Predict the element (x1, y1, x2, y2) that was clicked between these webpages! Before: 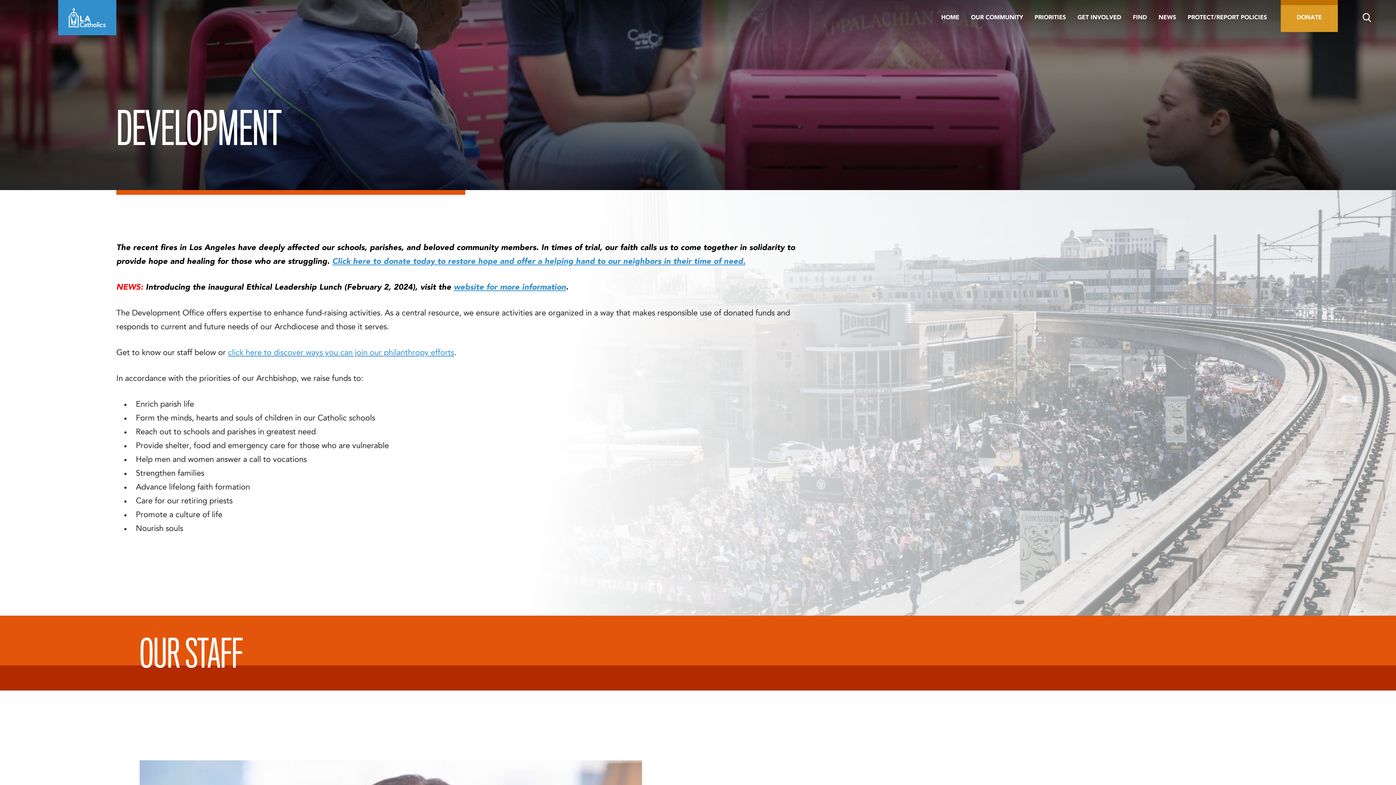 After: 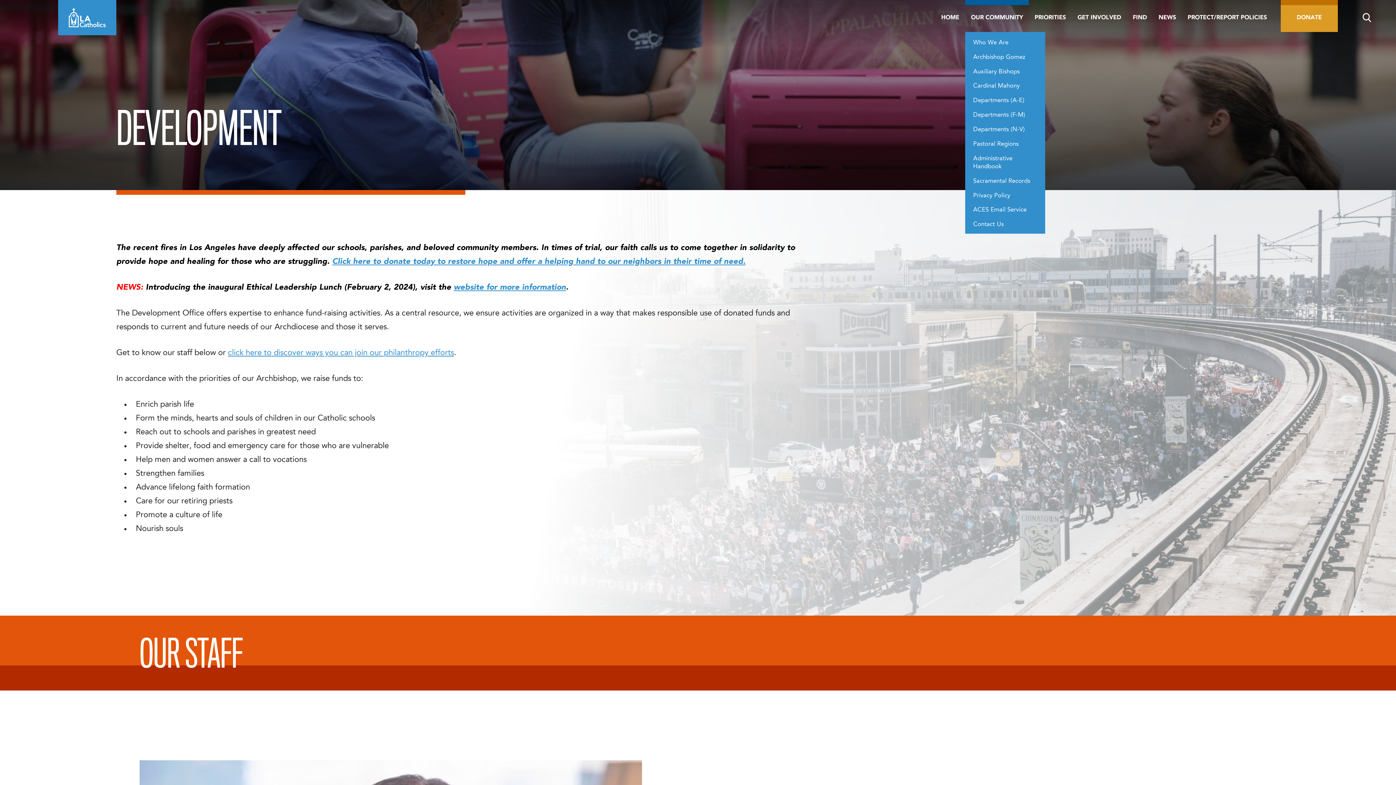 Action: bbox: (965, 0, 1029, 30) label: OUR COMMUNITY